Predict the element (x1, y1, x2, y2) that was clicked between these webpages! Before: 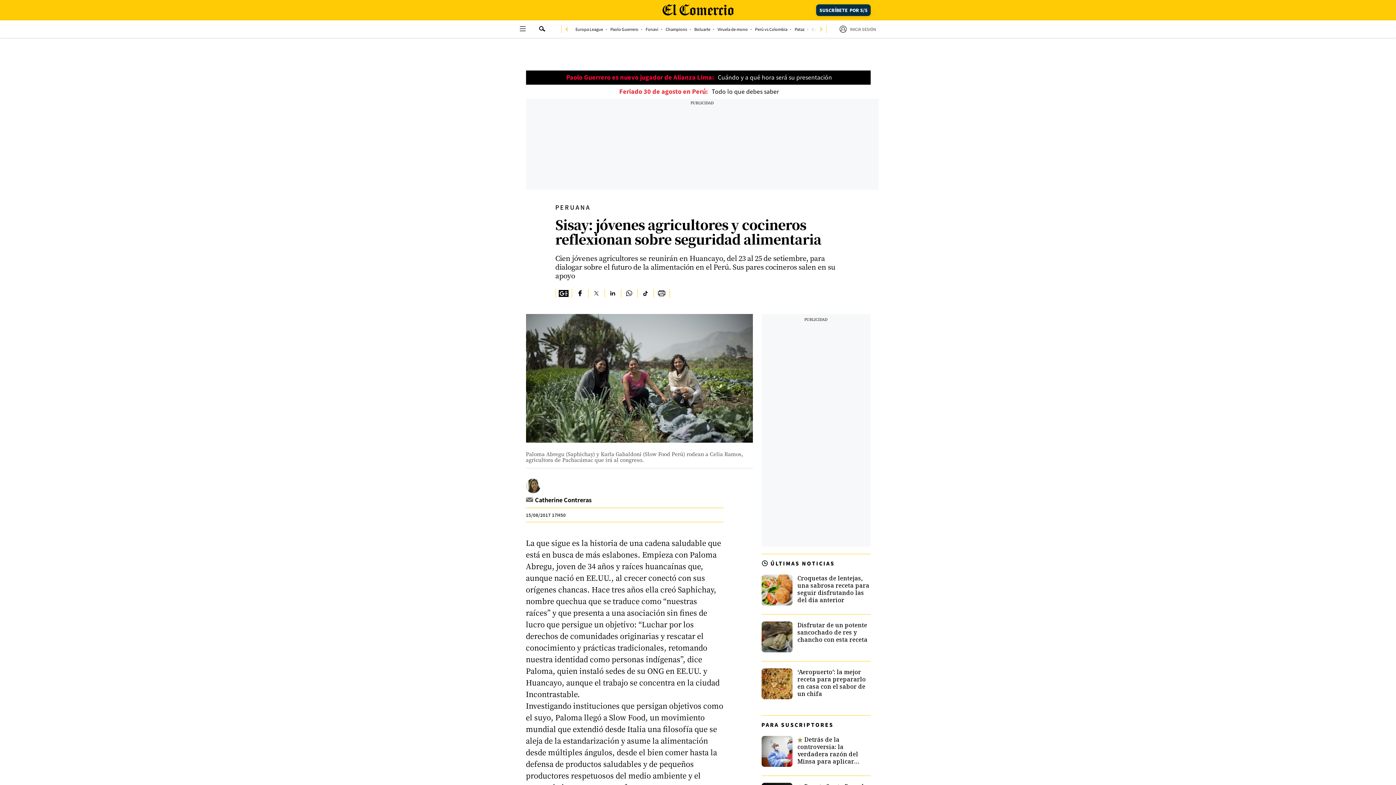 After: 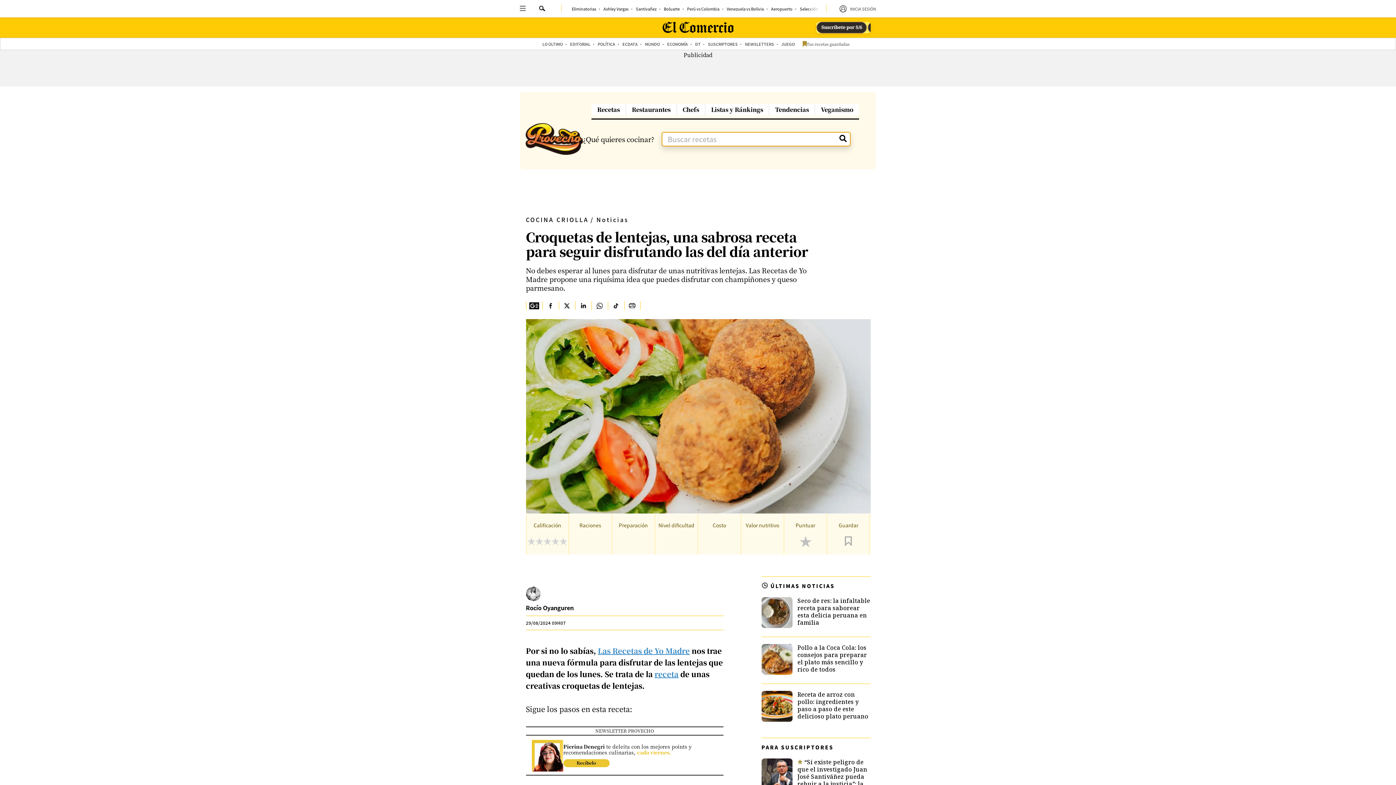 Action: label: Croquetas de lentejas, una sabrosa receta para seguir disfrutando las del día anterior bbox: (761, 574, 870, 605)